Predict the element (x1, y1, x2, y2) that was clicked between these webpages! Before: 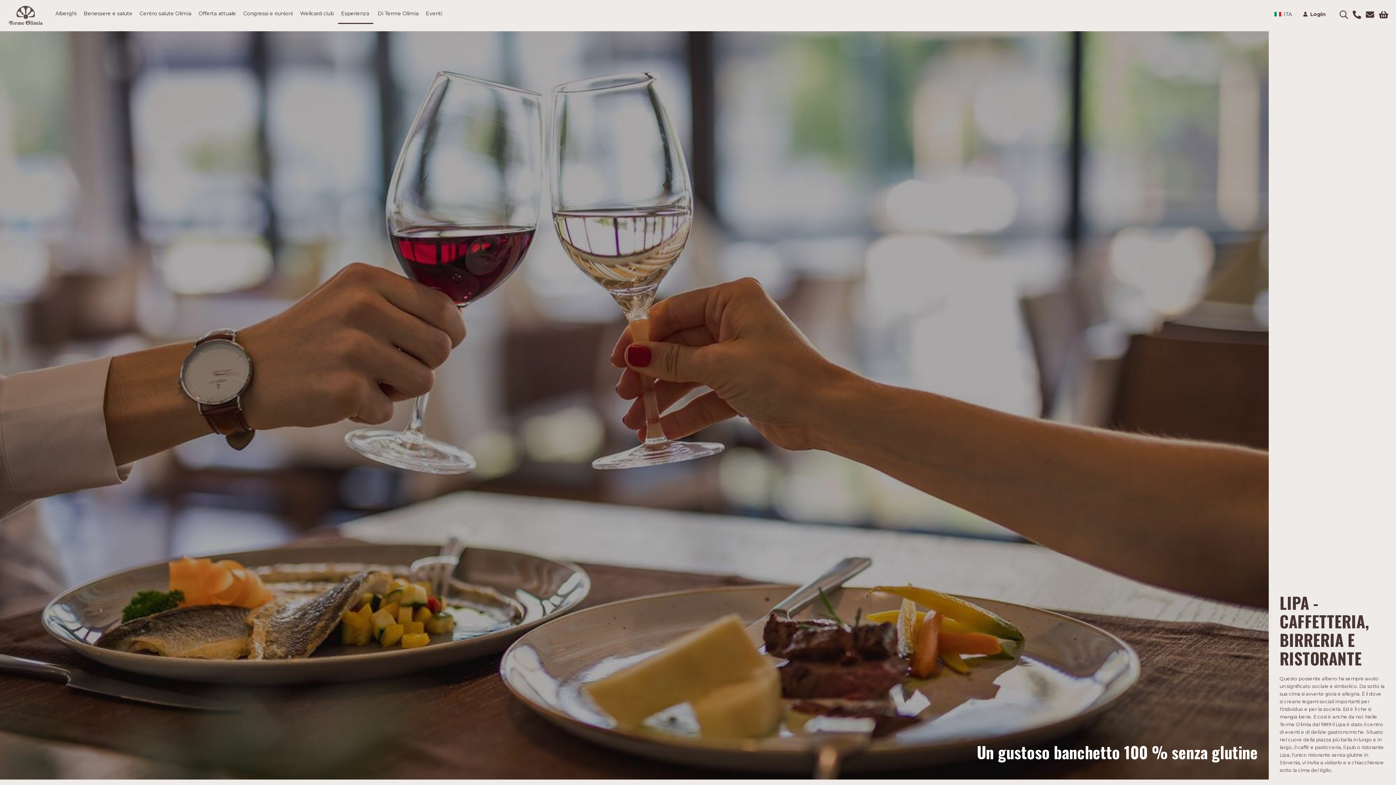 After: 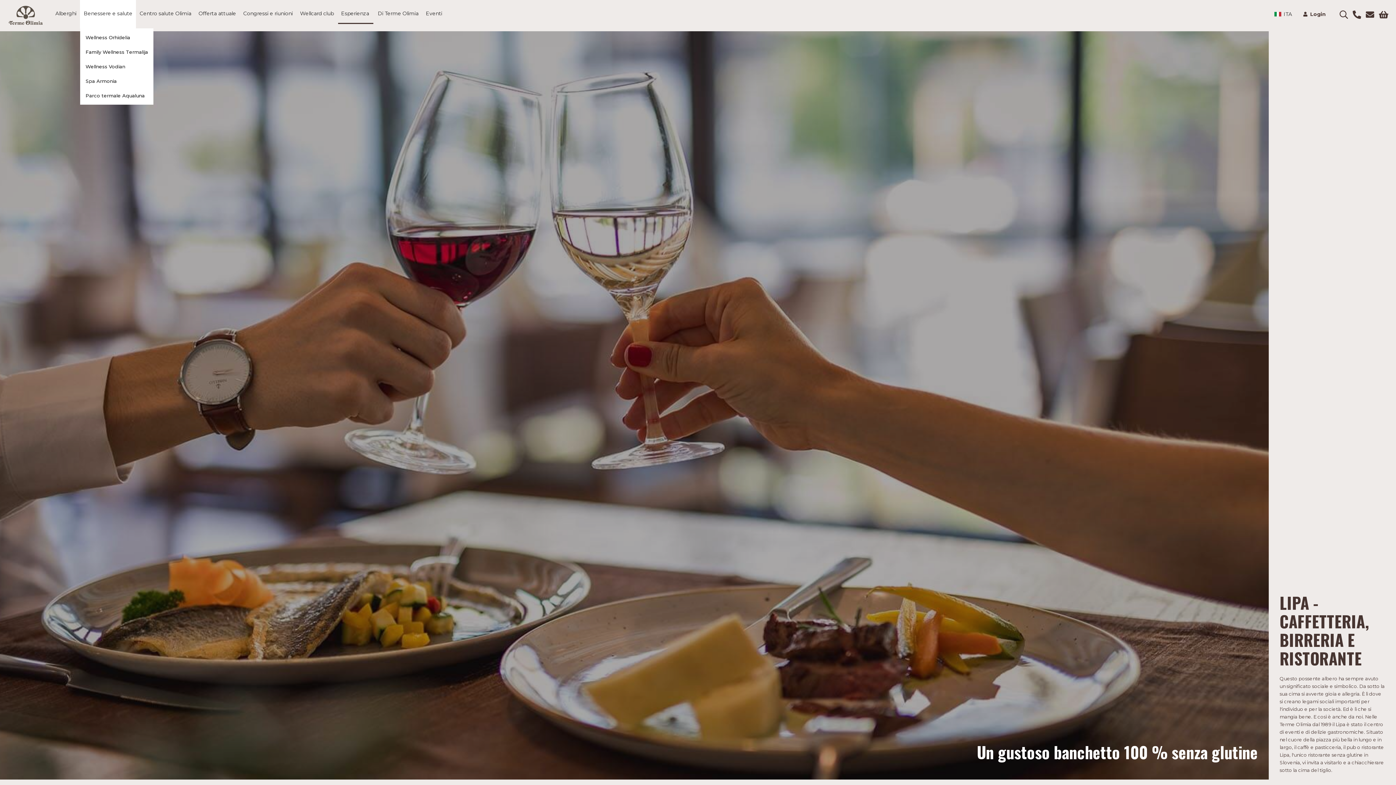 Action: bbox: (80, 4, 135, 22) label: Benessere e salute